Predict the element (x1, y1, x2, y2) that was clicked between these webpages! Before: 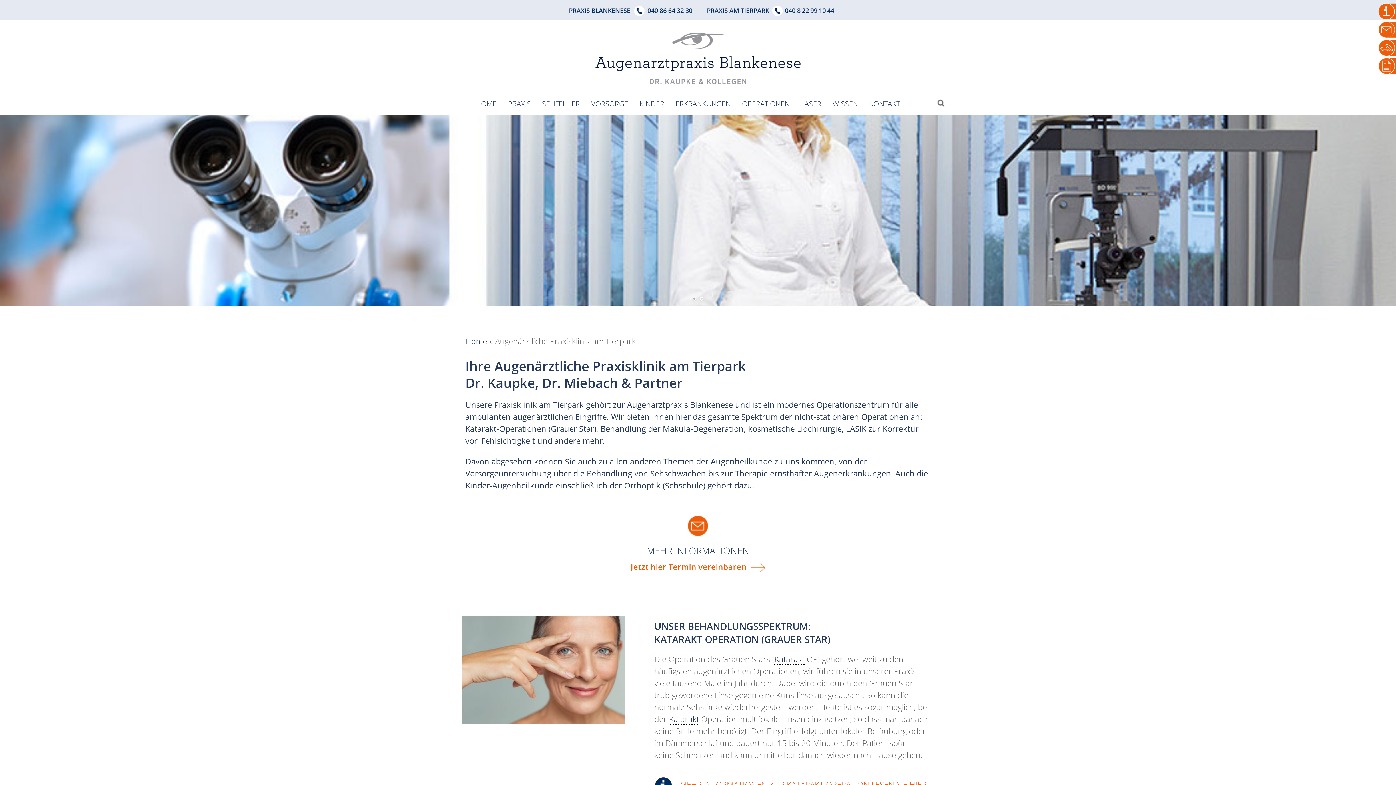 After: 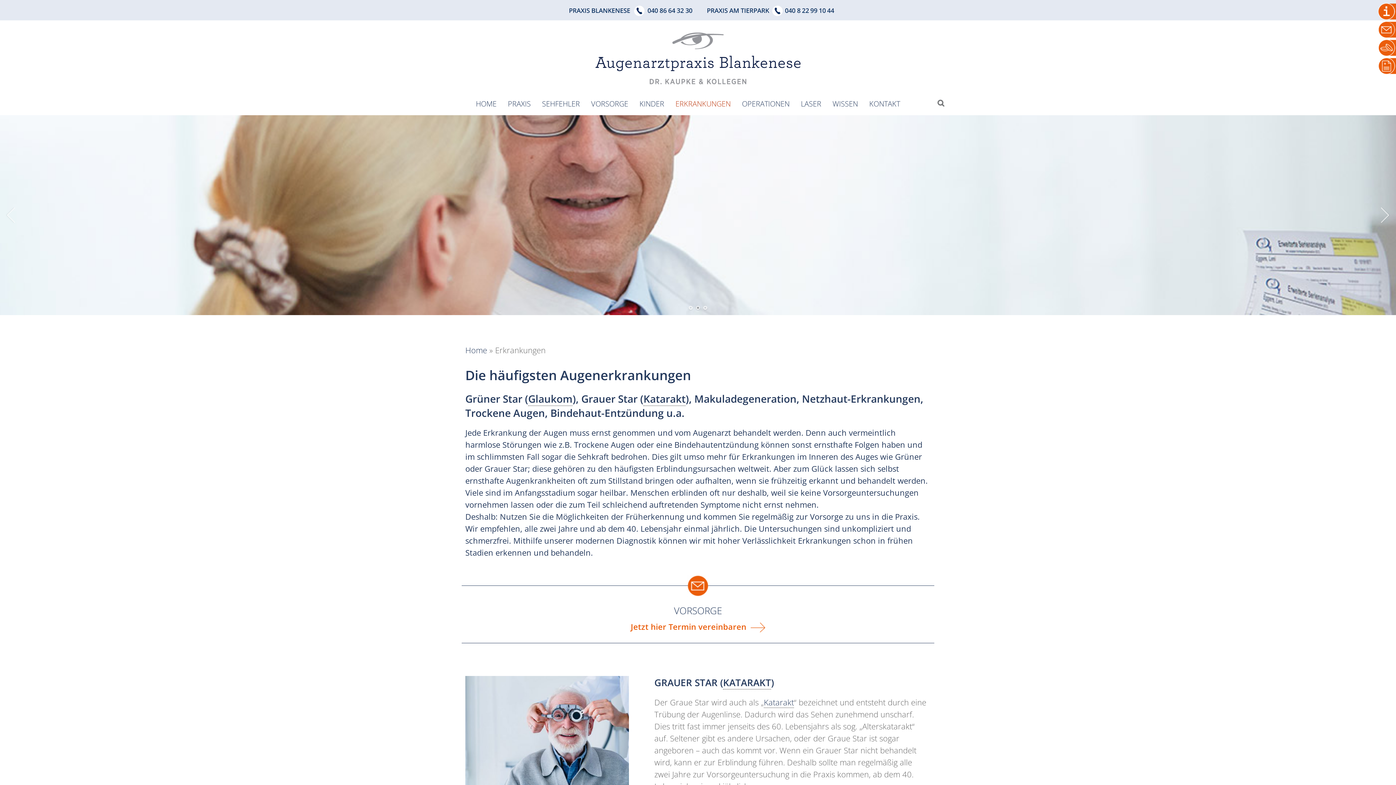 Action: bbox: (673, 93, 738, 115) label: ERKRANKUNGEN